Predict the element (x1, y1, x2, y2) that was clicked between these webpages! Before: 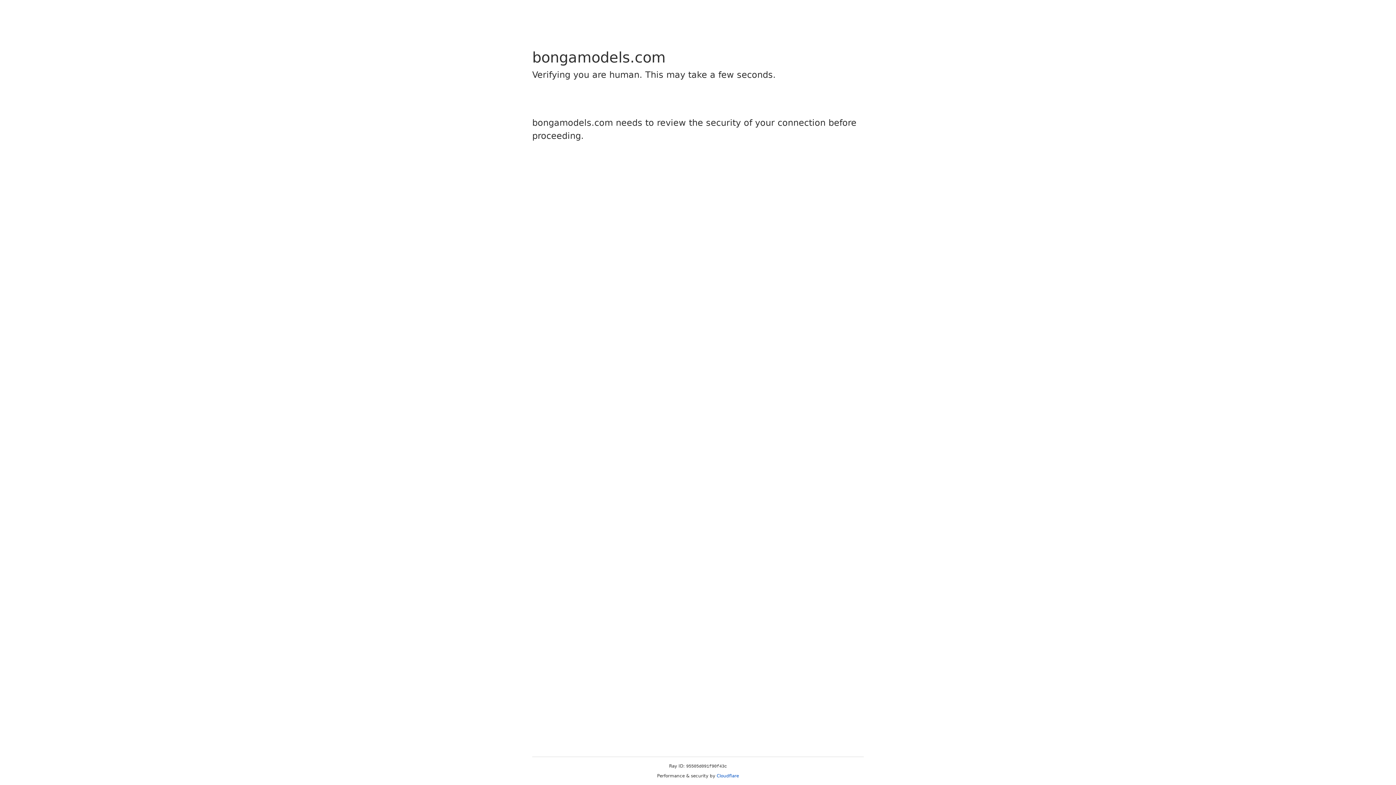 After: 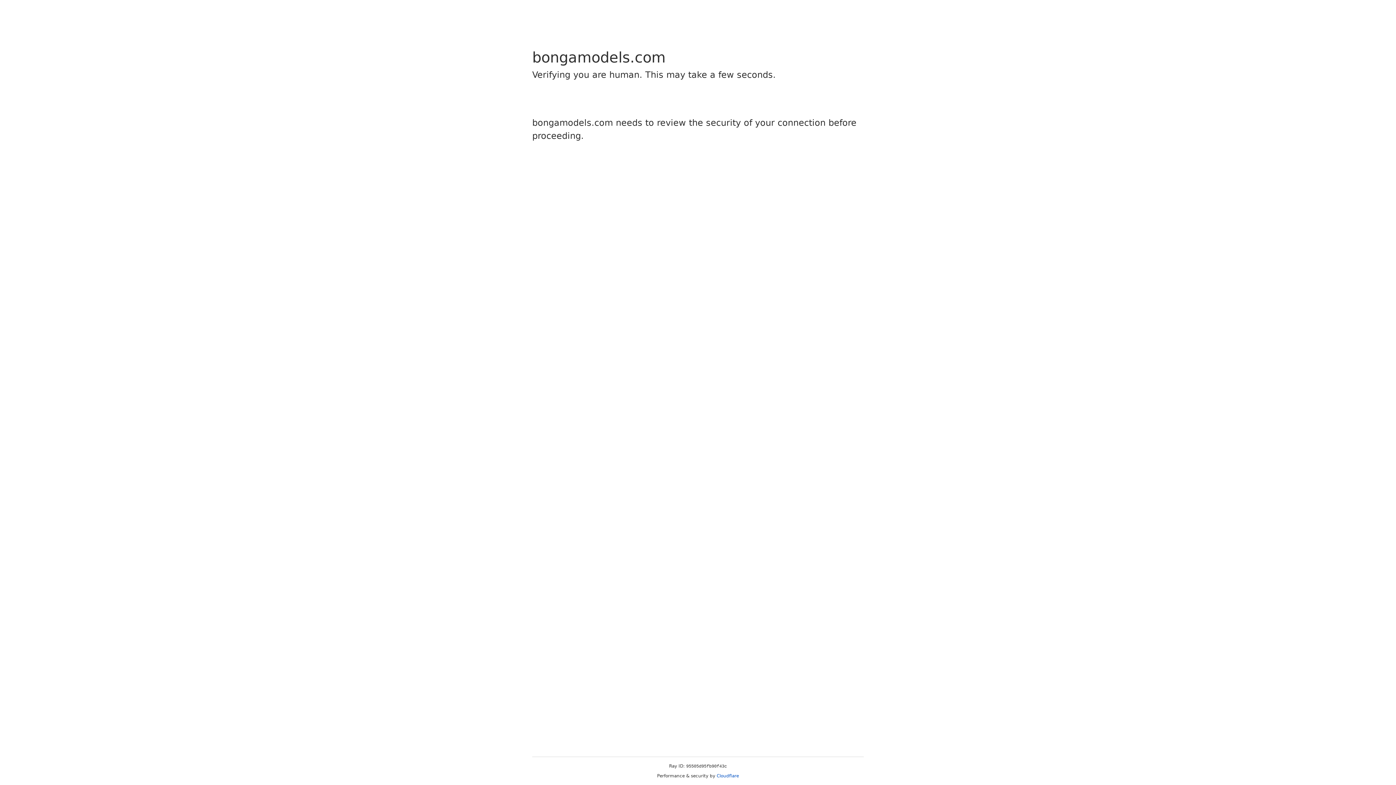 Action: bbox: (716, 773, 739, 778) label: Cloudflare